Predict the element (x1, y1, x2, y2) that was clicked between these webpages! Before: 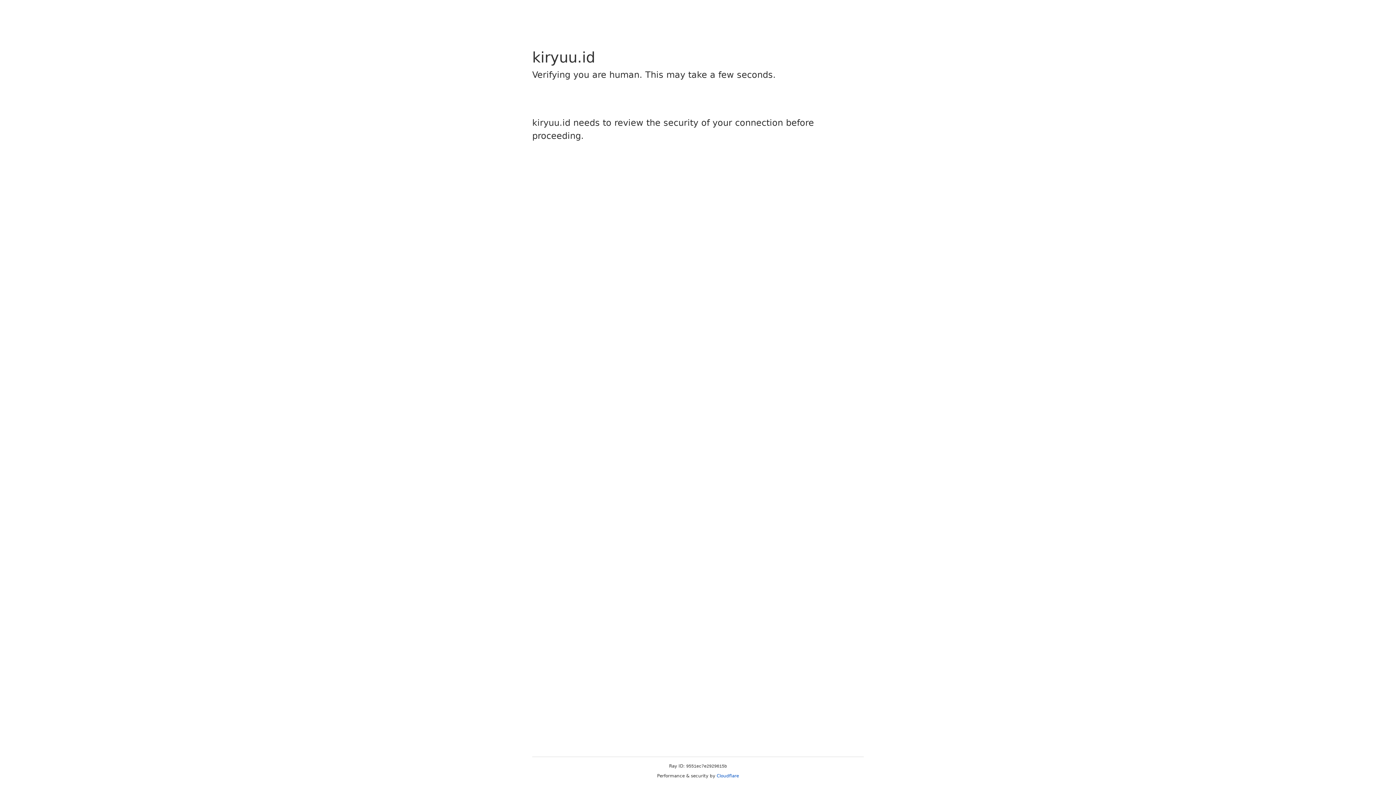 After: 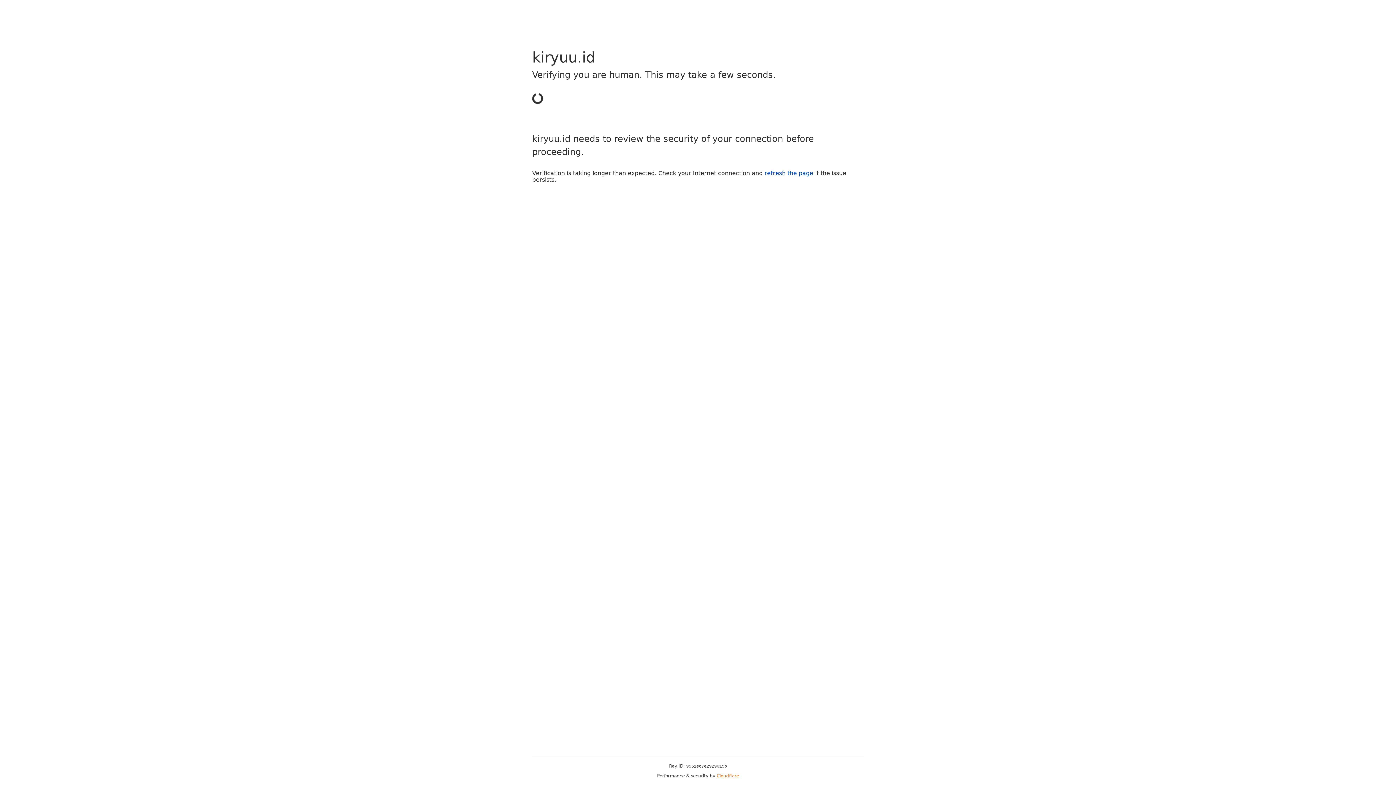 Action: label: Cloudflare bbox: (716, 773, 739, 778)